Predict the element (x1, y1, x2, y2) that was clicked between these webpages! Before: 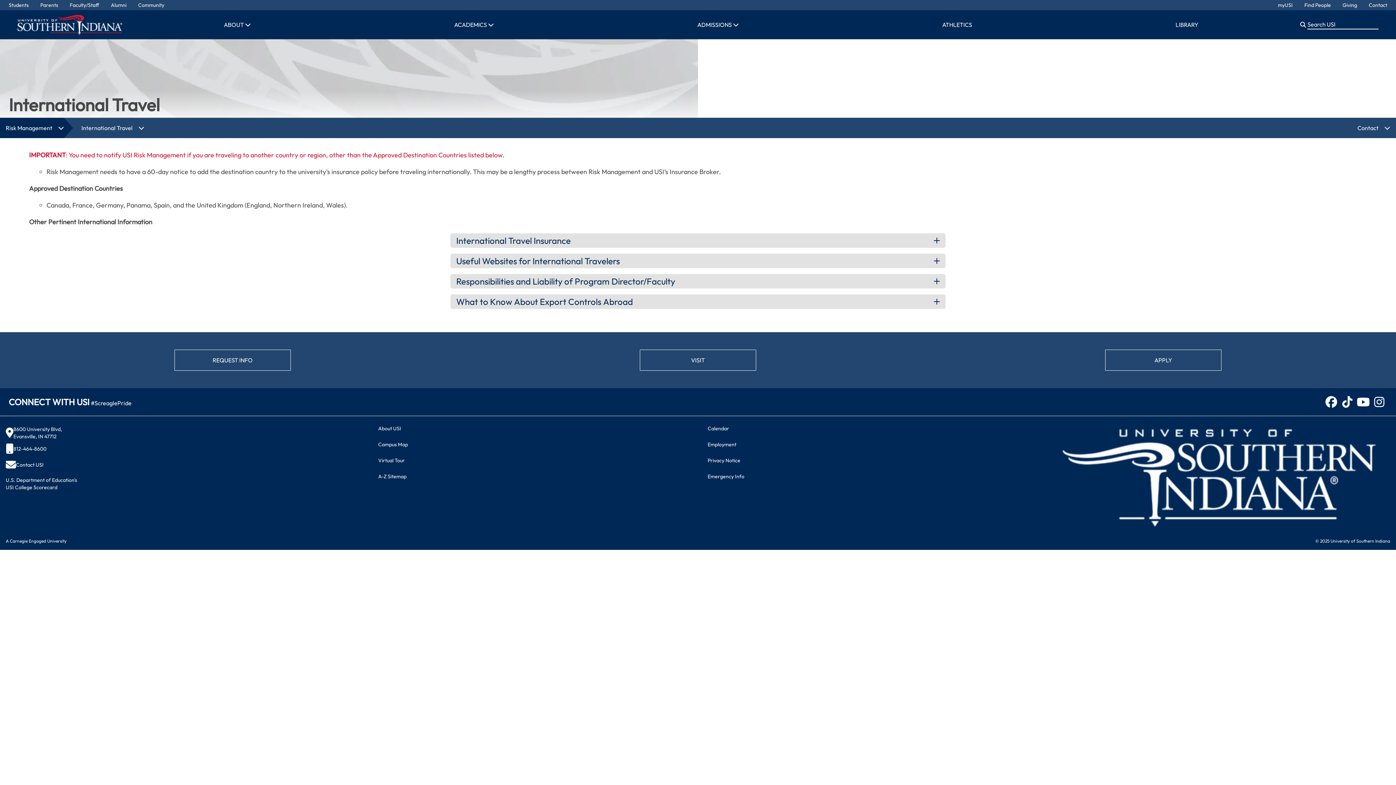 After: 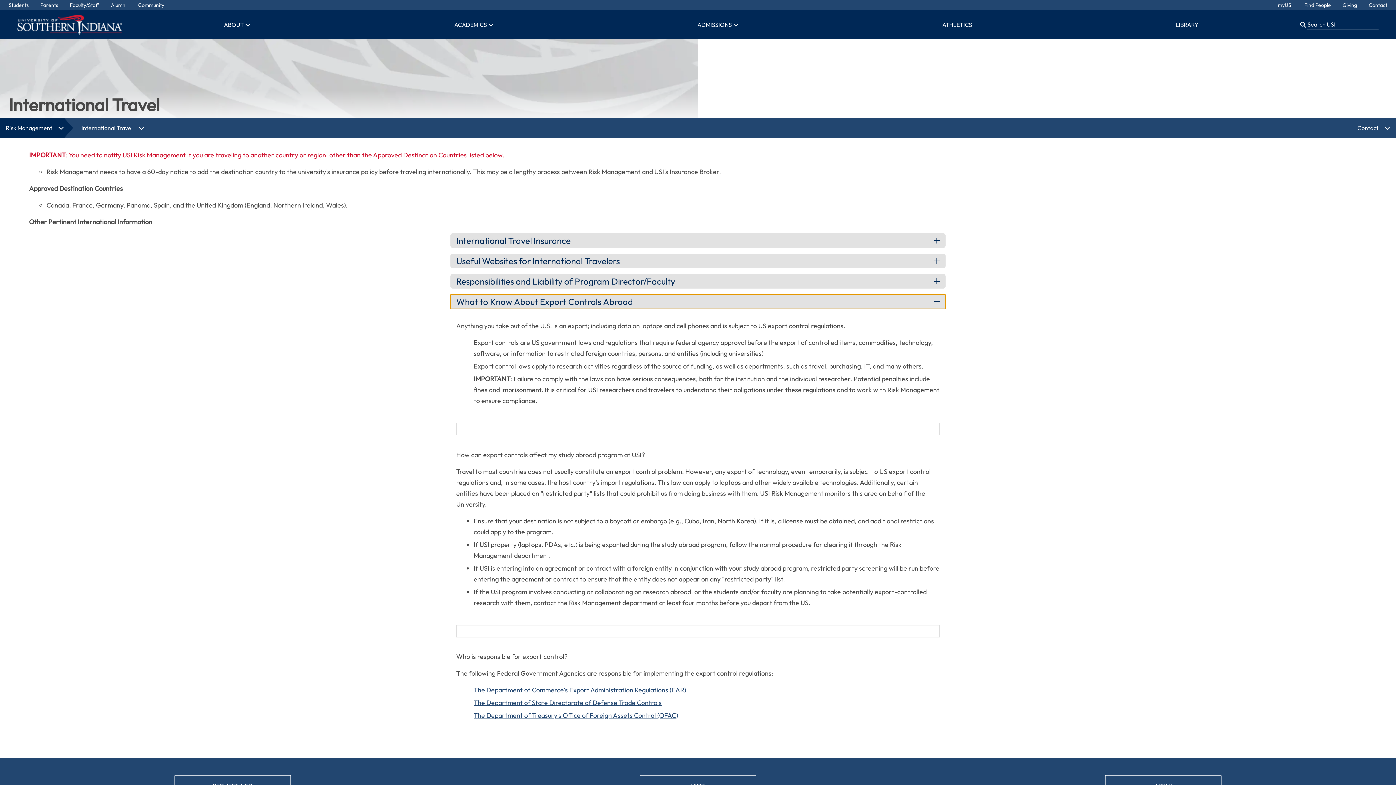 Action: bbox: (450, 294, 945, 309) label: What to Know About Export Controls Abroad